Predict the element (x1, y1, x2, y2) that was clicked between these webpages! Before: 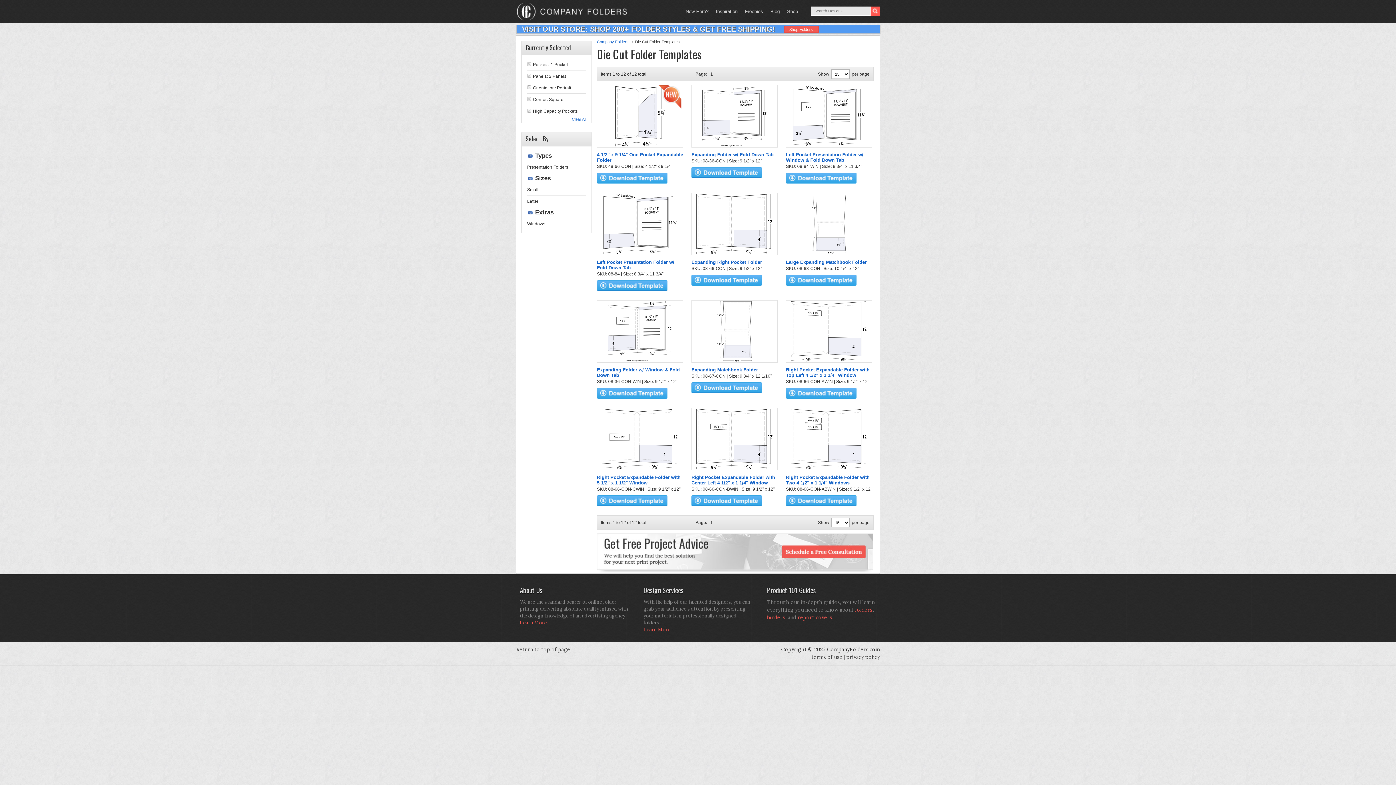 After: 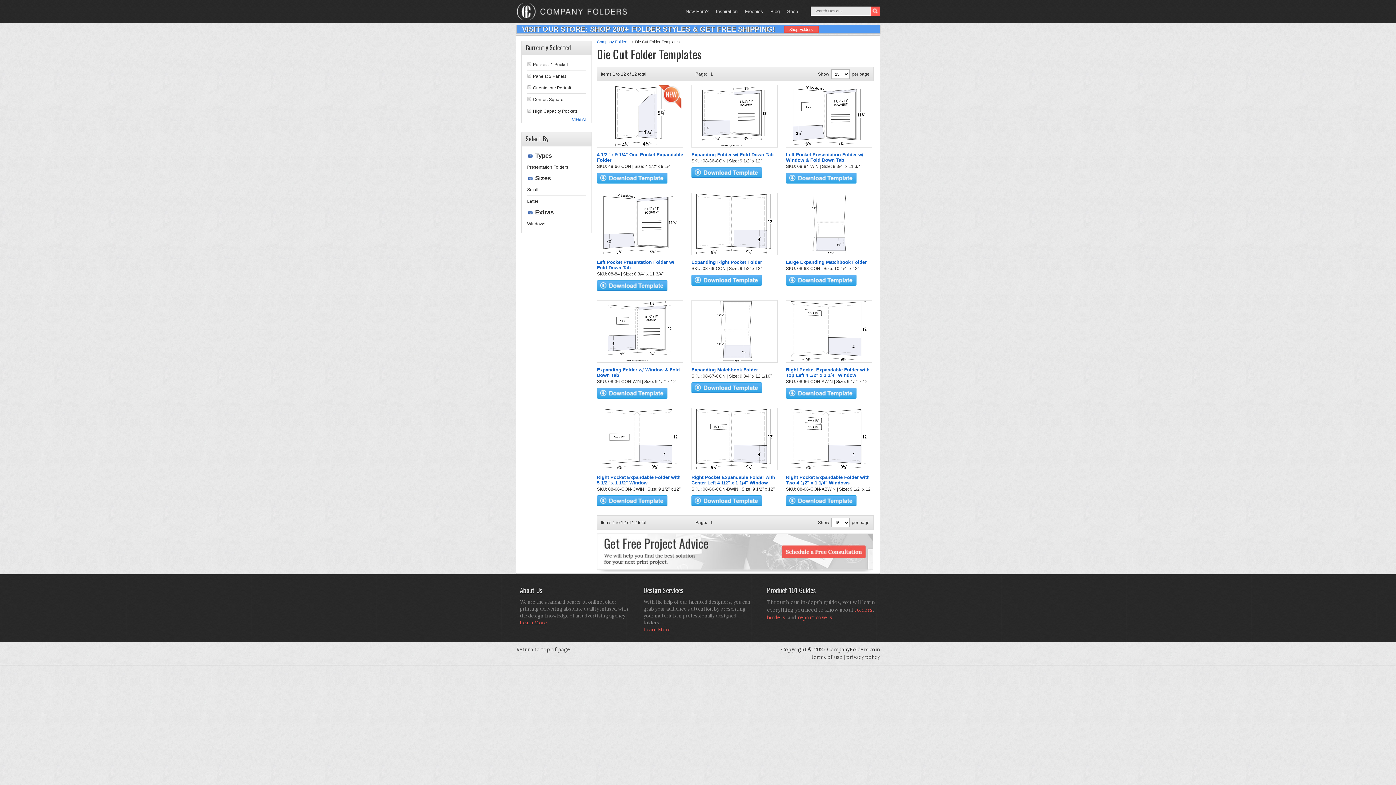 Action: bbox: (597, 193, 682, 254)